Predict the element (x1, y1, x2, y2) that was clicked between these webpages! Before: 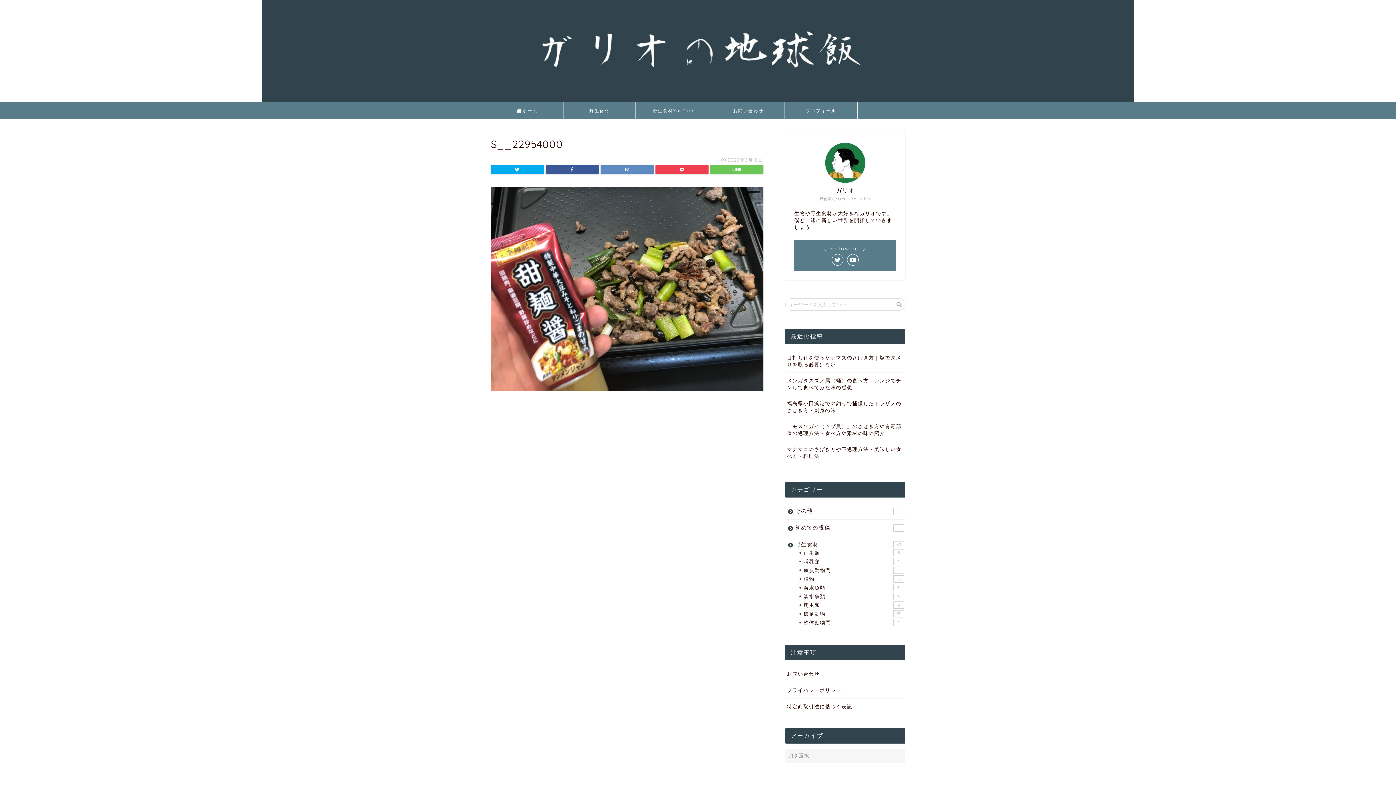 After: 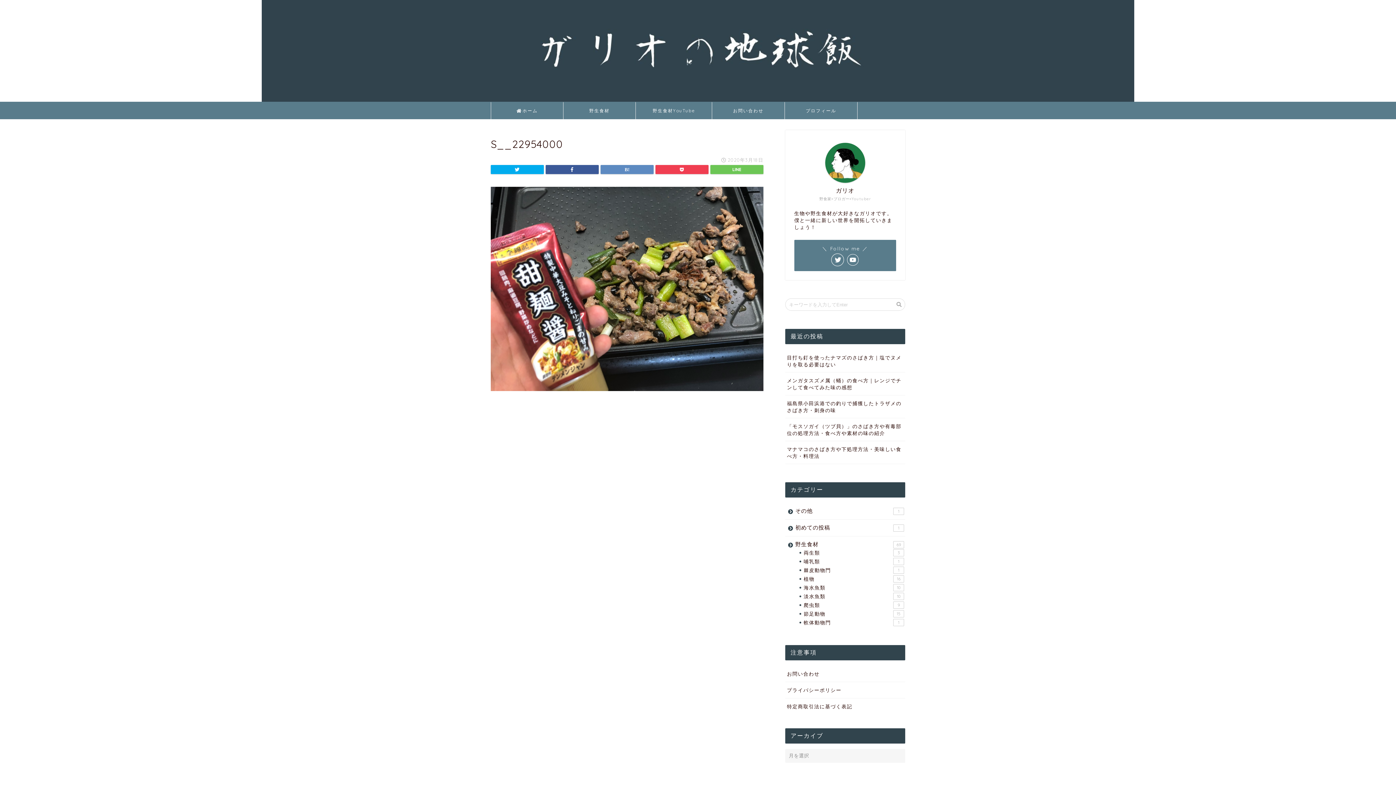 Action: bbox: (831, 254, 843, 265)